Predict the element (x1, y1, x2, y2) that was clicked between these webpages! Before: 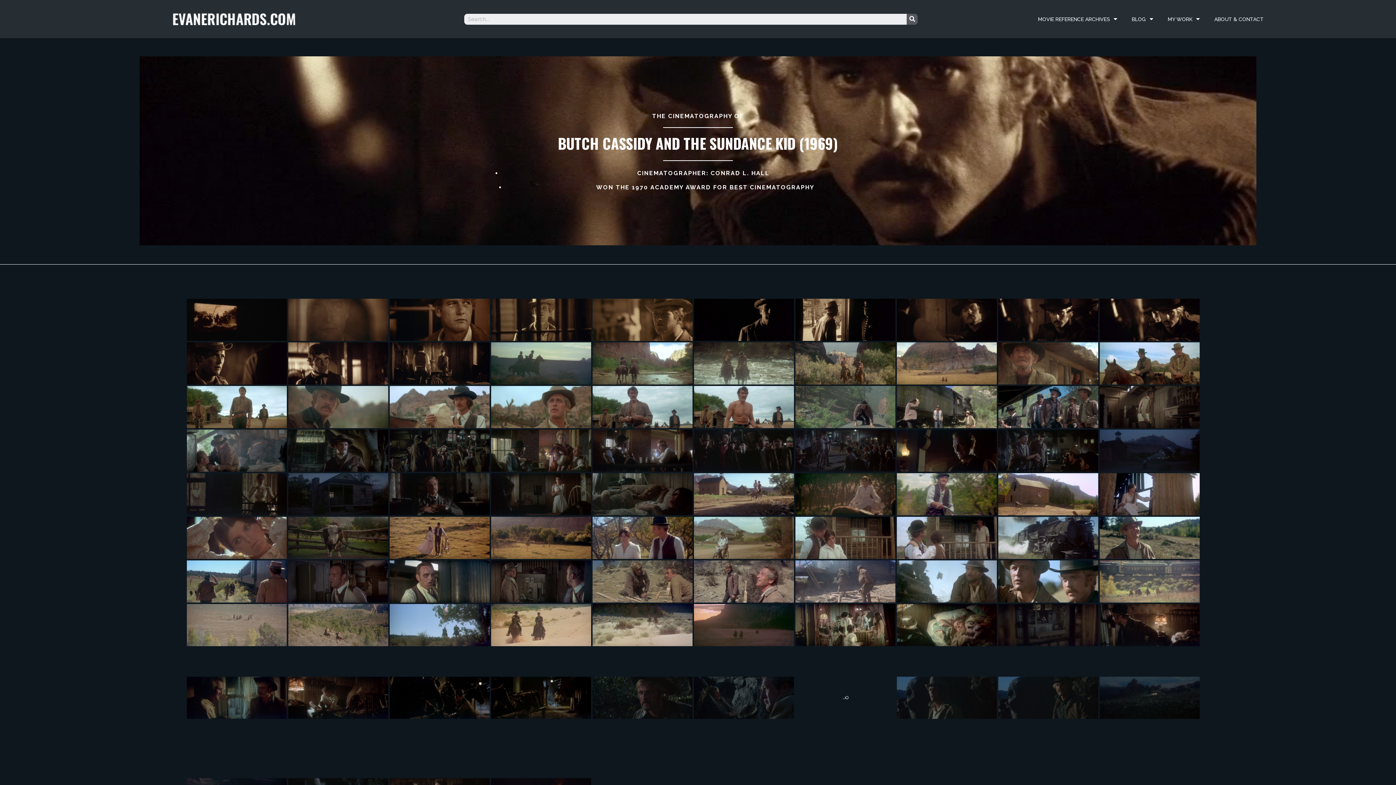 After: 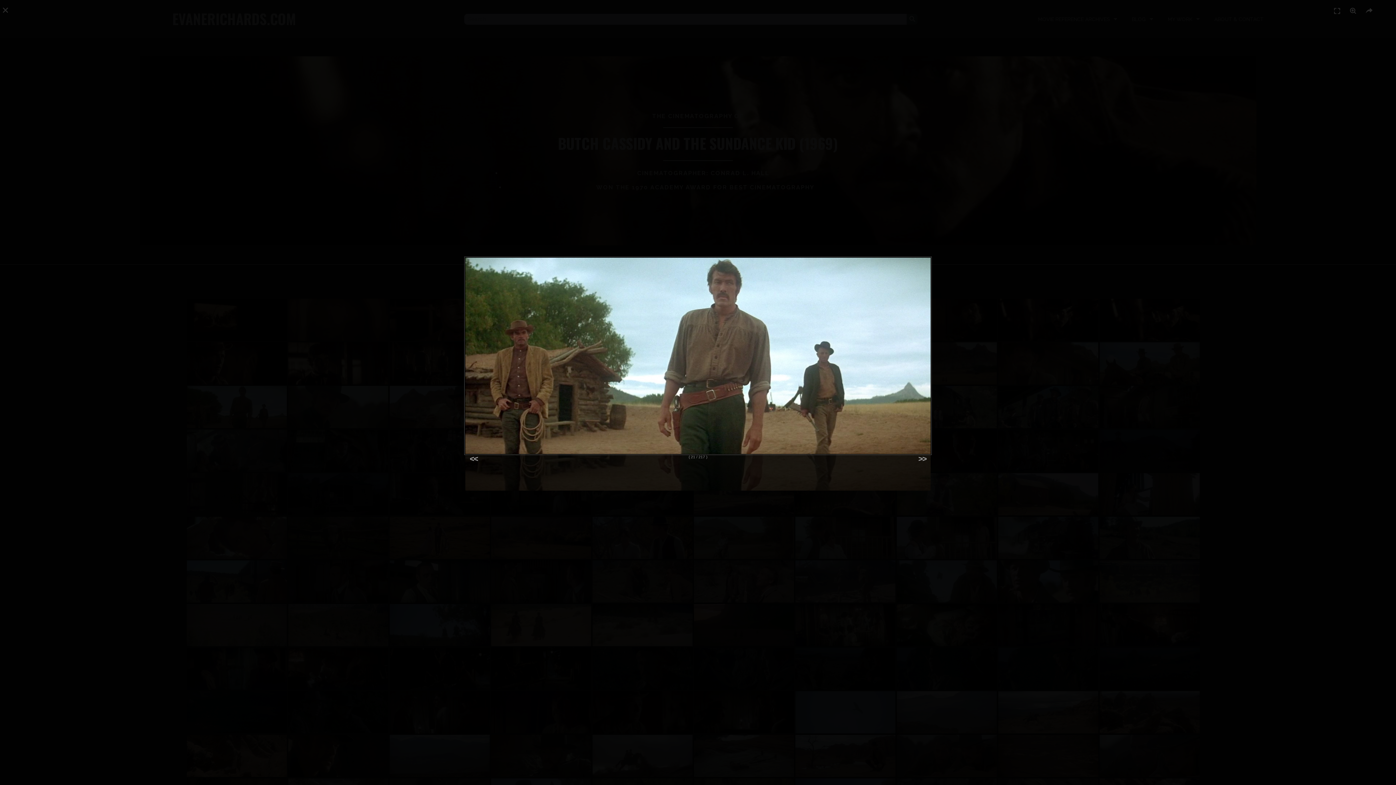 Action: bbox: (186, 386, 286, 428)